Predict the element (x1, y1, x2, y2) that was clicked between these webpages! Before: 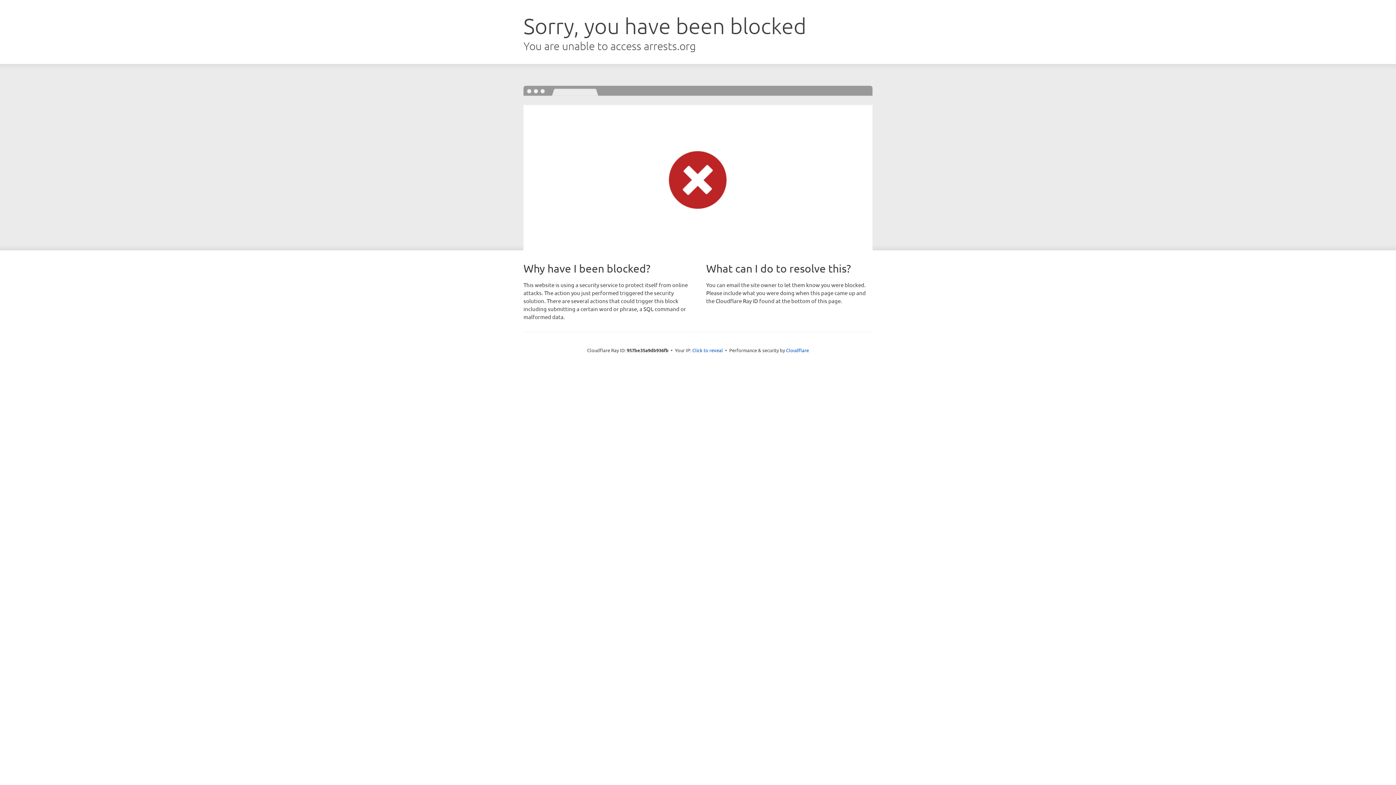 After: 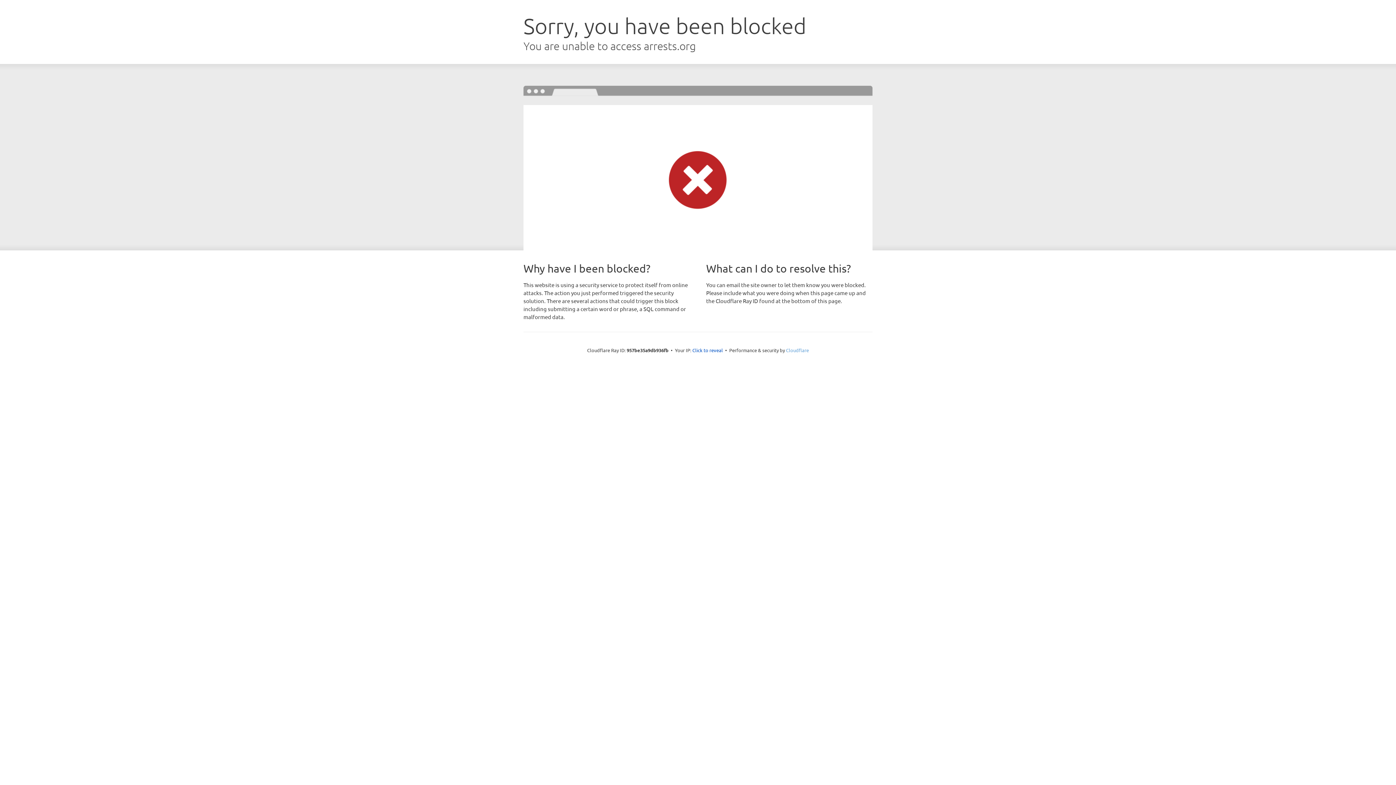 Action: label: Cloudflare bbox: (786, 347, 809, 353)